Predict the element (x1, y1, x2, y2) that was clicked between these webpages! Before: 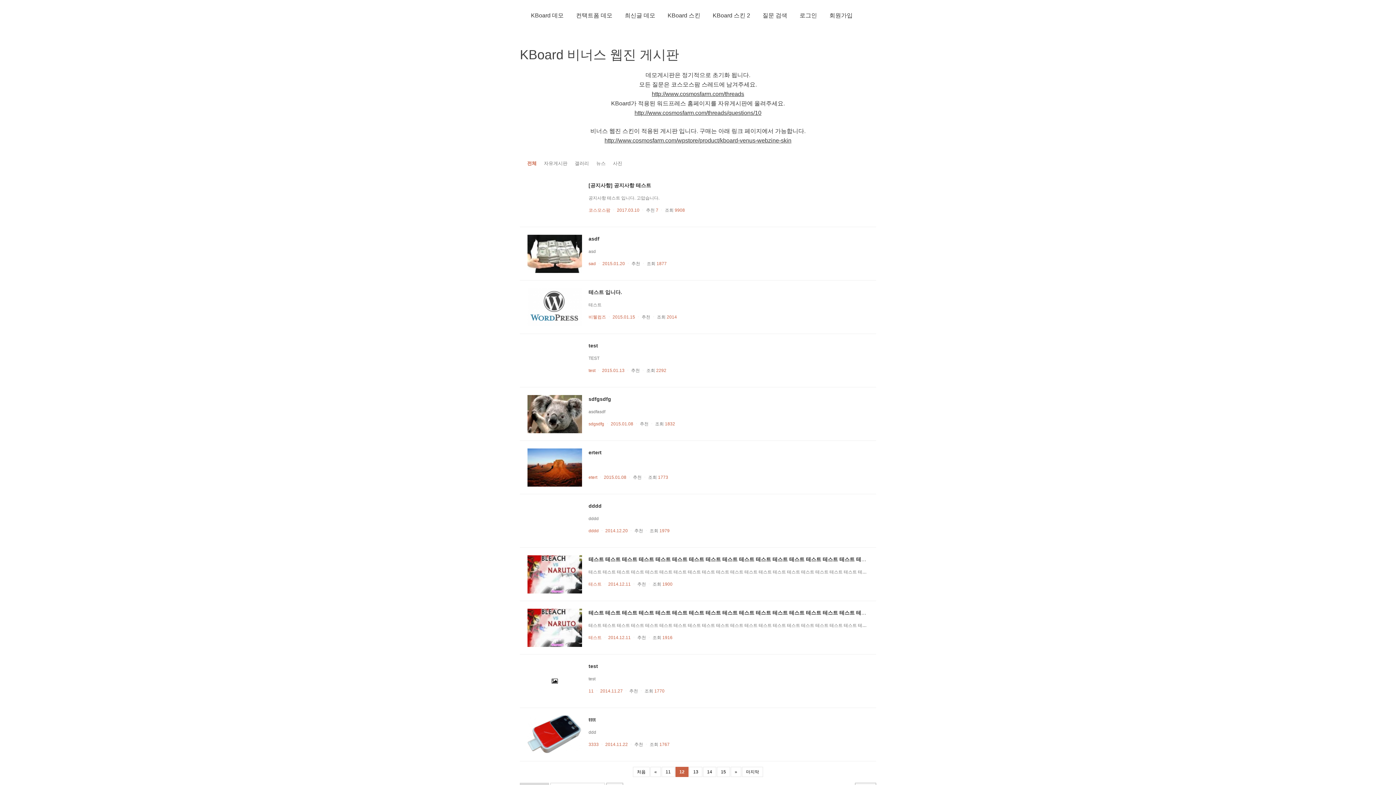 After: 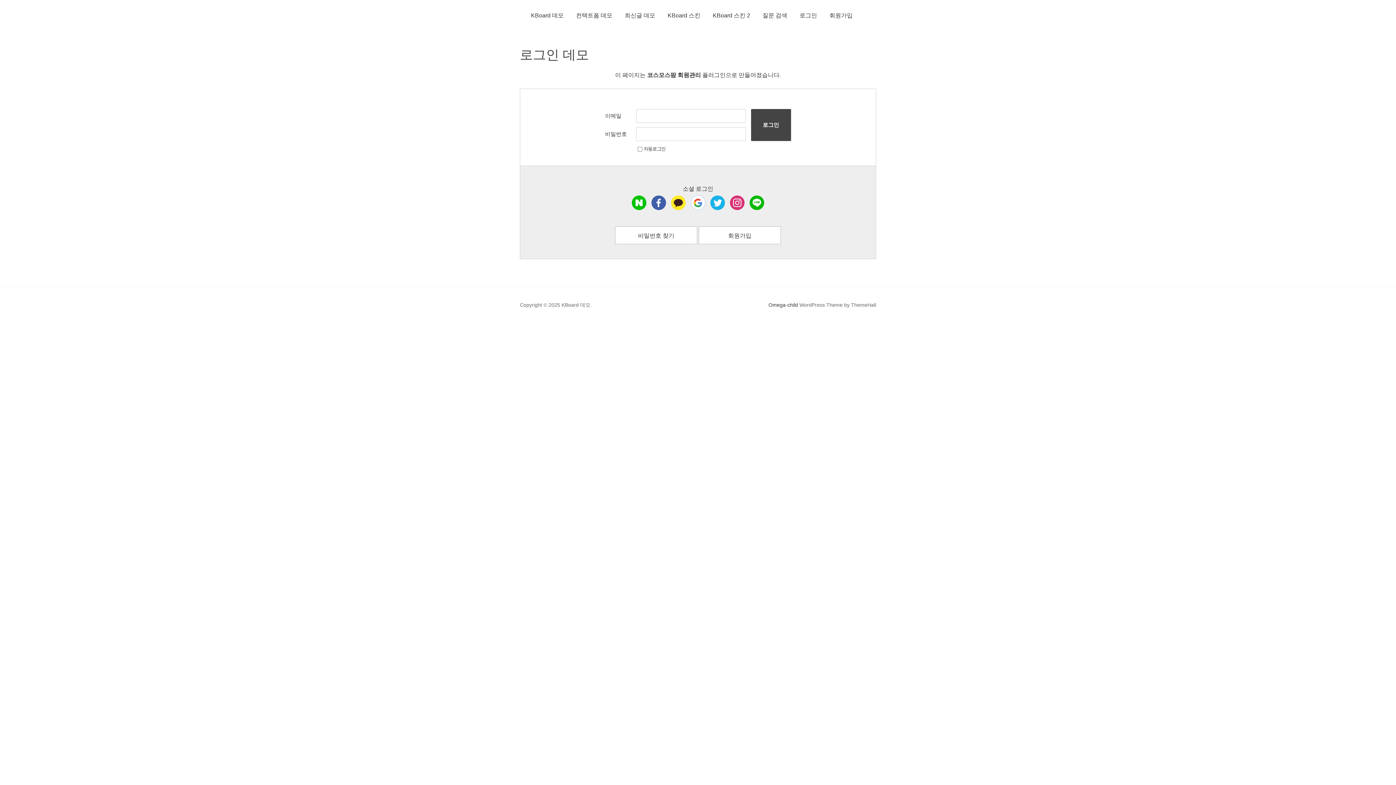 Action: bbox: (794, 2, 822, 28) label: 로그인